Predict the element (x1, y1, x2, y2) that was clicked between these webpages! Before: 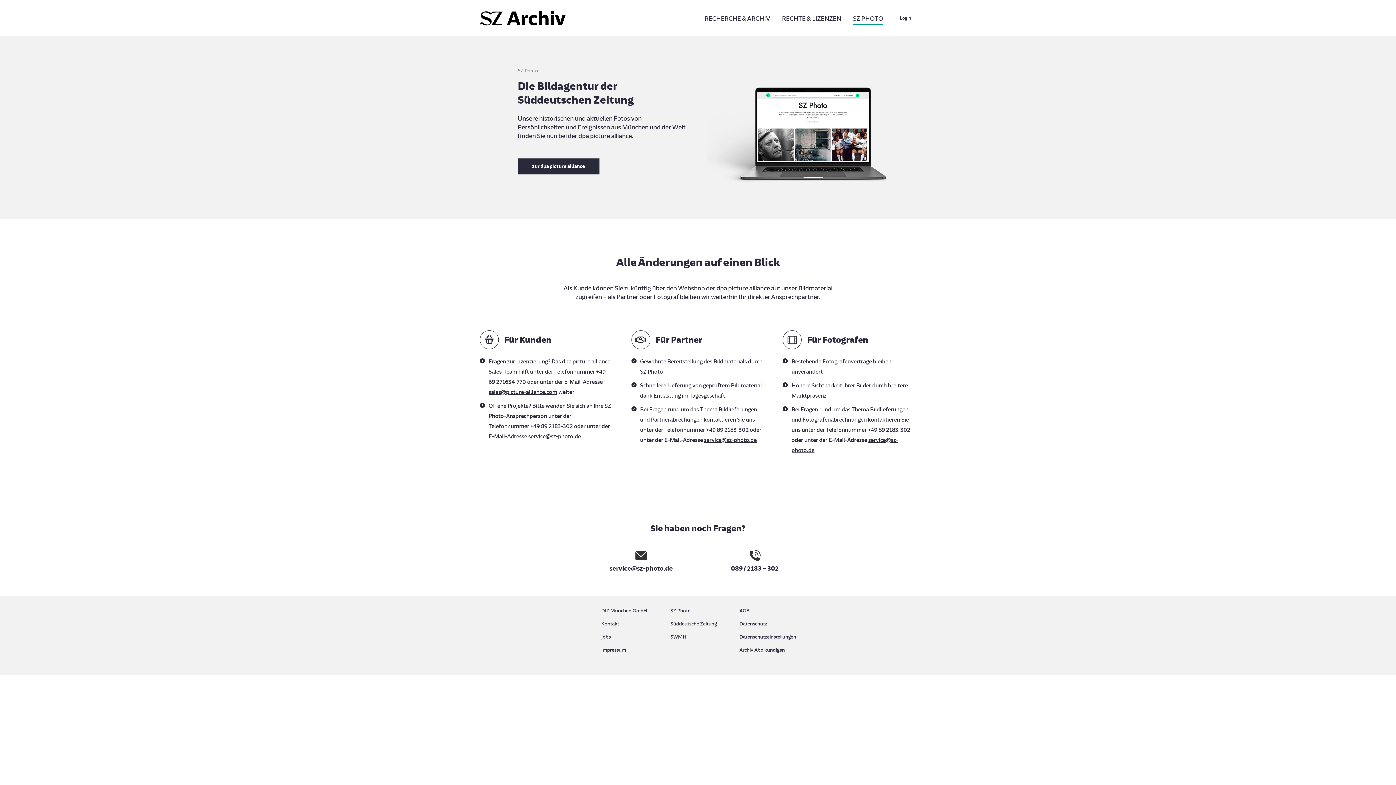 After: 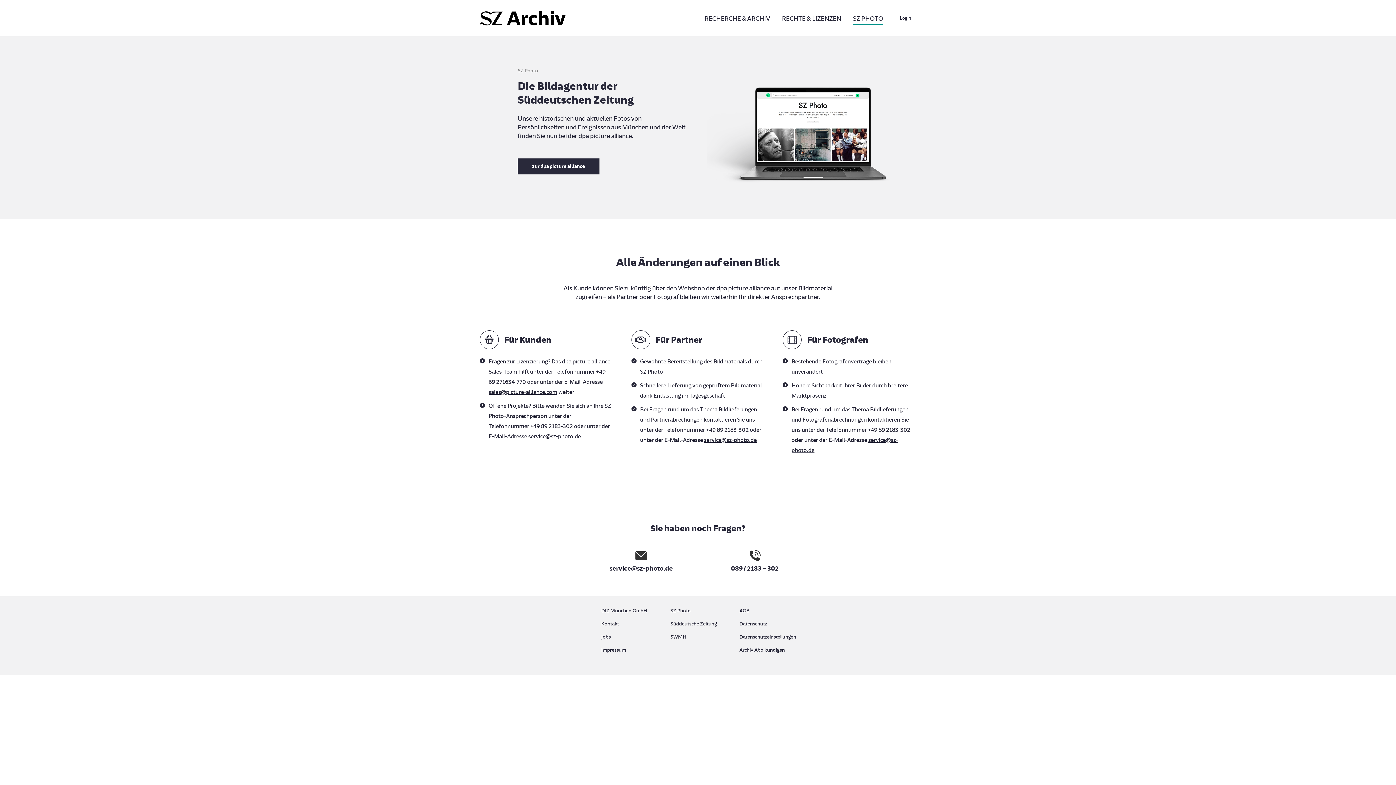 Action: label: service@sz-photo.de bbox: (528, 433, 581, 439)